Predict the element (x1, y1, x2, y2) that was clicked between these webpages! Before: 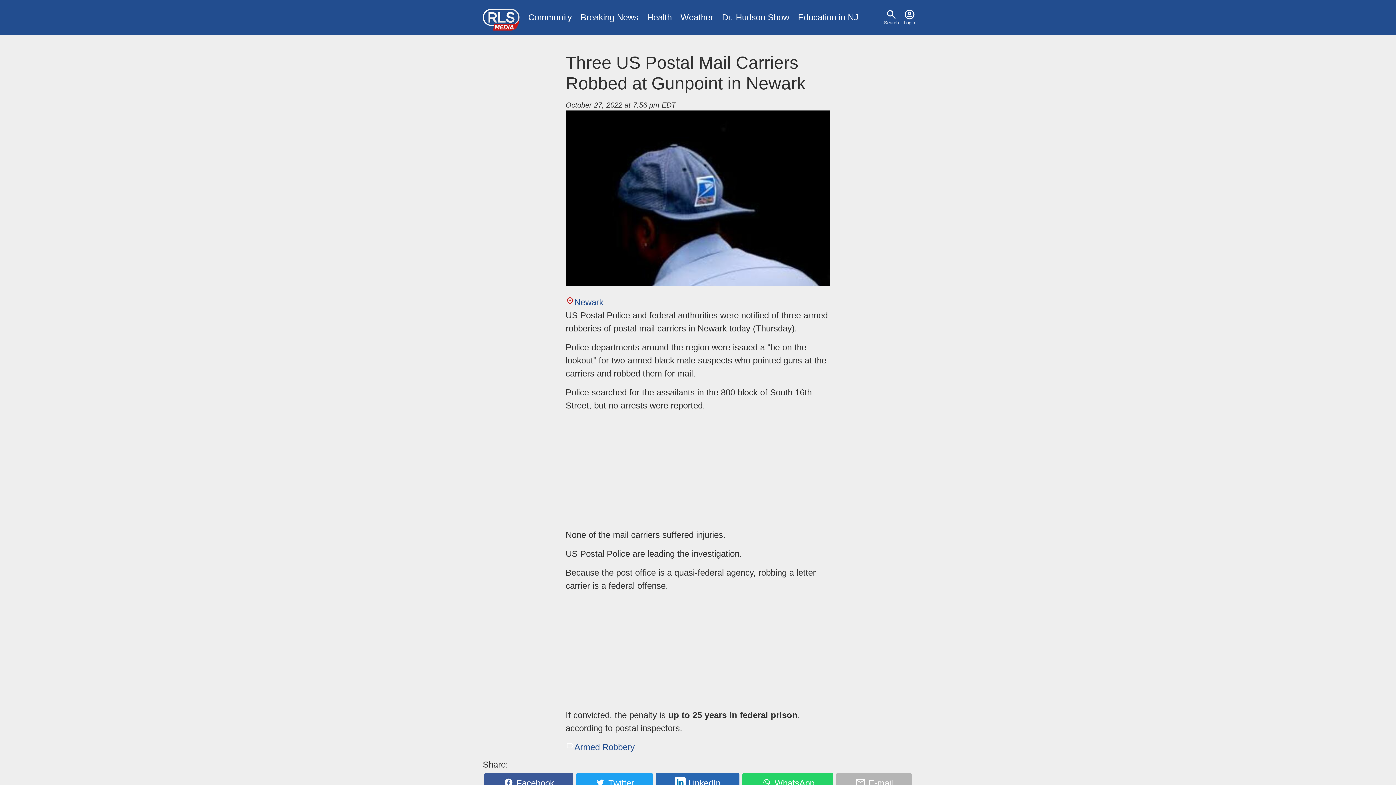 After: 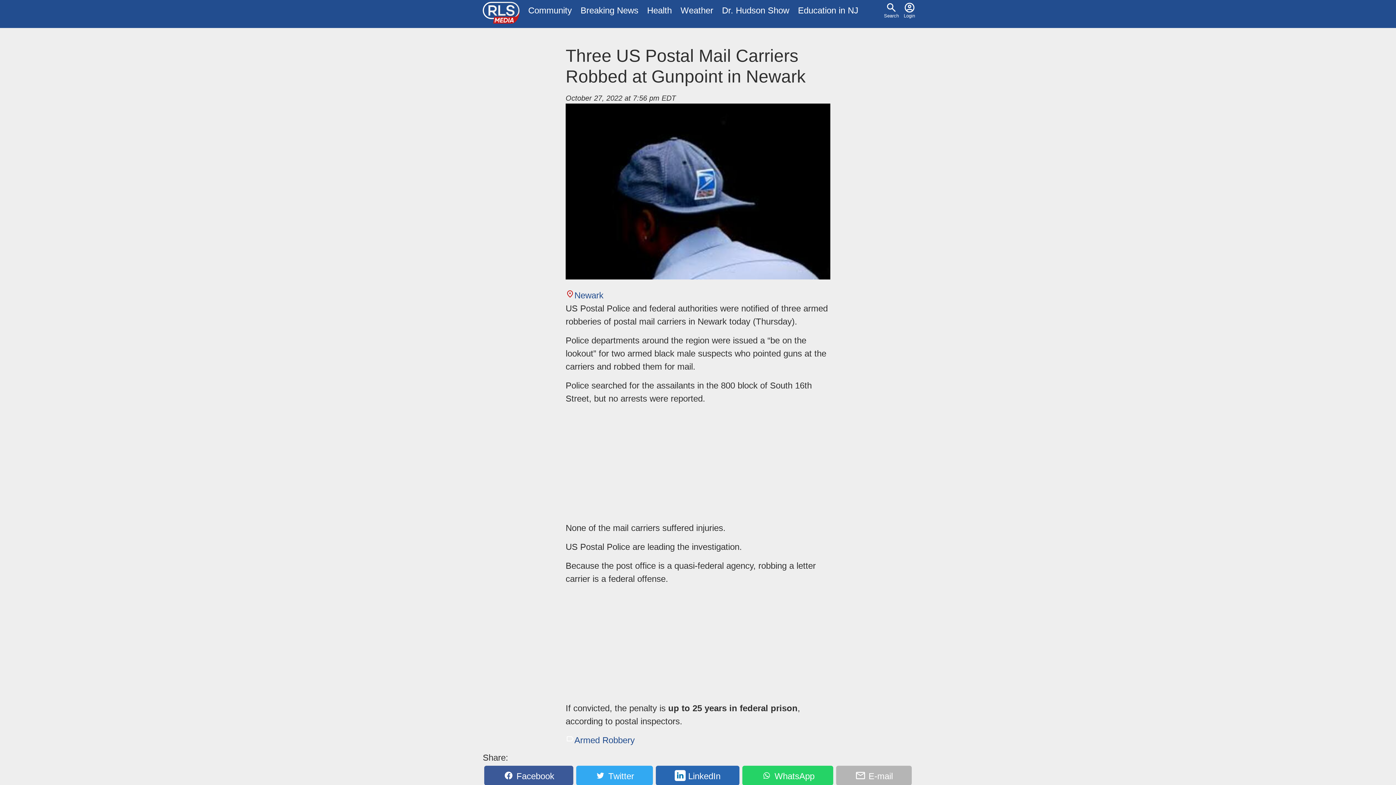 Action: label: Share on Twitter bbox: (576, 773, 653, 792)